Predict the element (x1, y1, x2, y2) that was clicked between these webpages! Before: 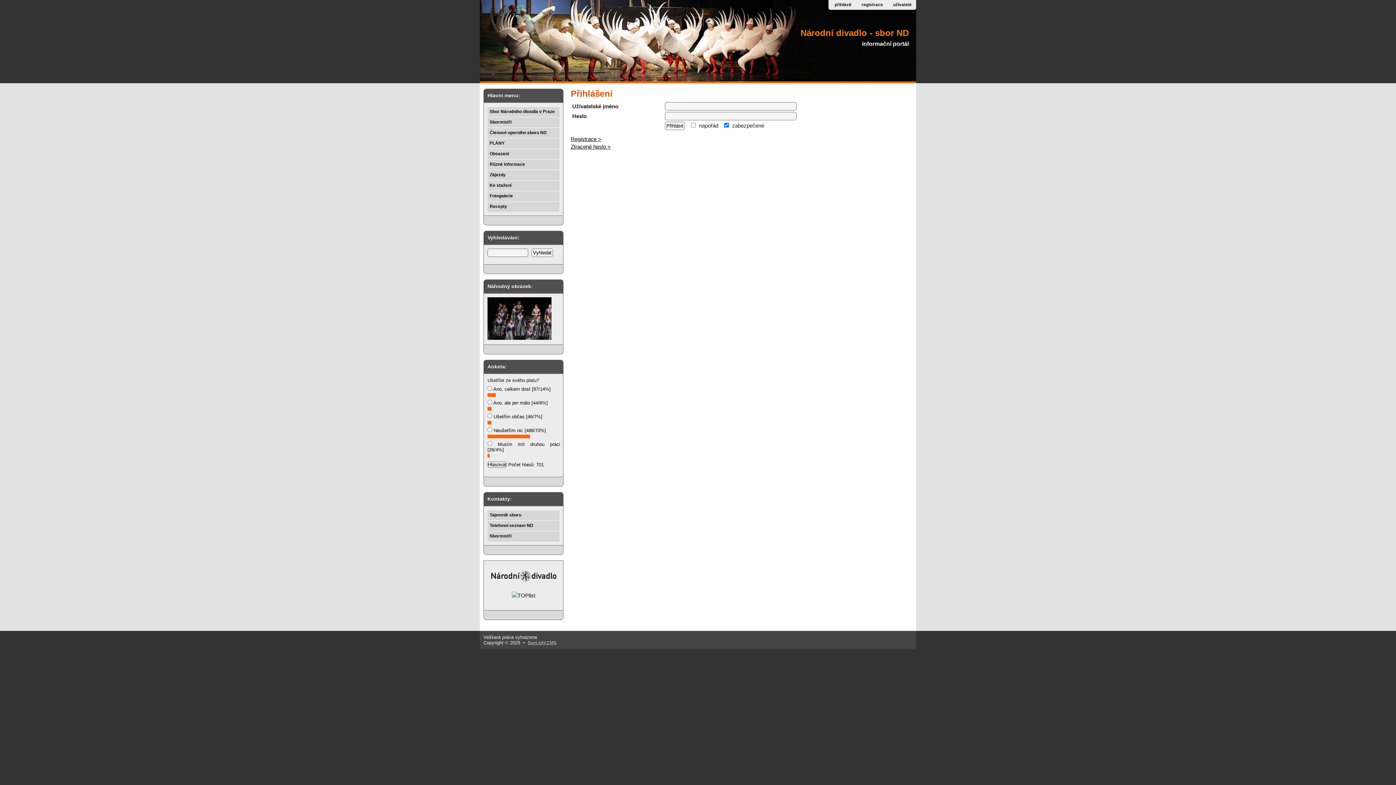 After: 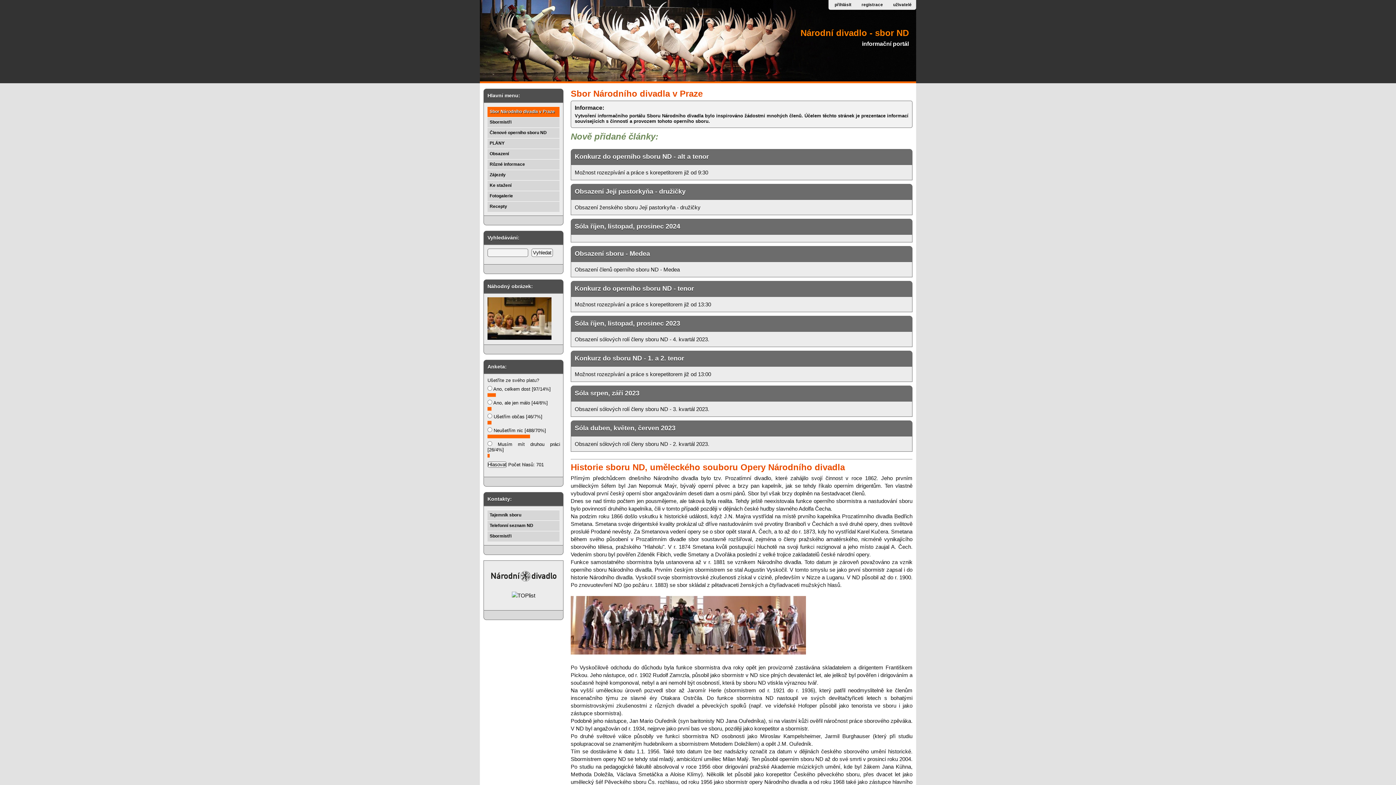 Action: label: Sbor Národního divadla v Praze bbox: (487, 106, 559, 117)